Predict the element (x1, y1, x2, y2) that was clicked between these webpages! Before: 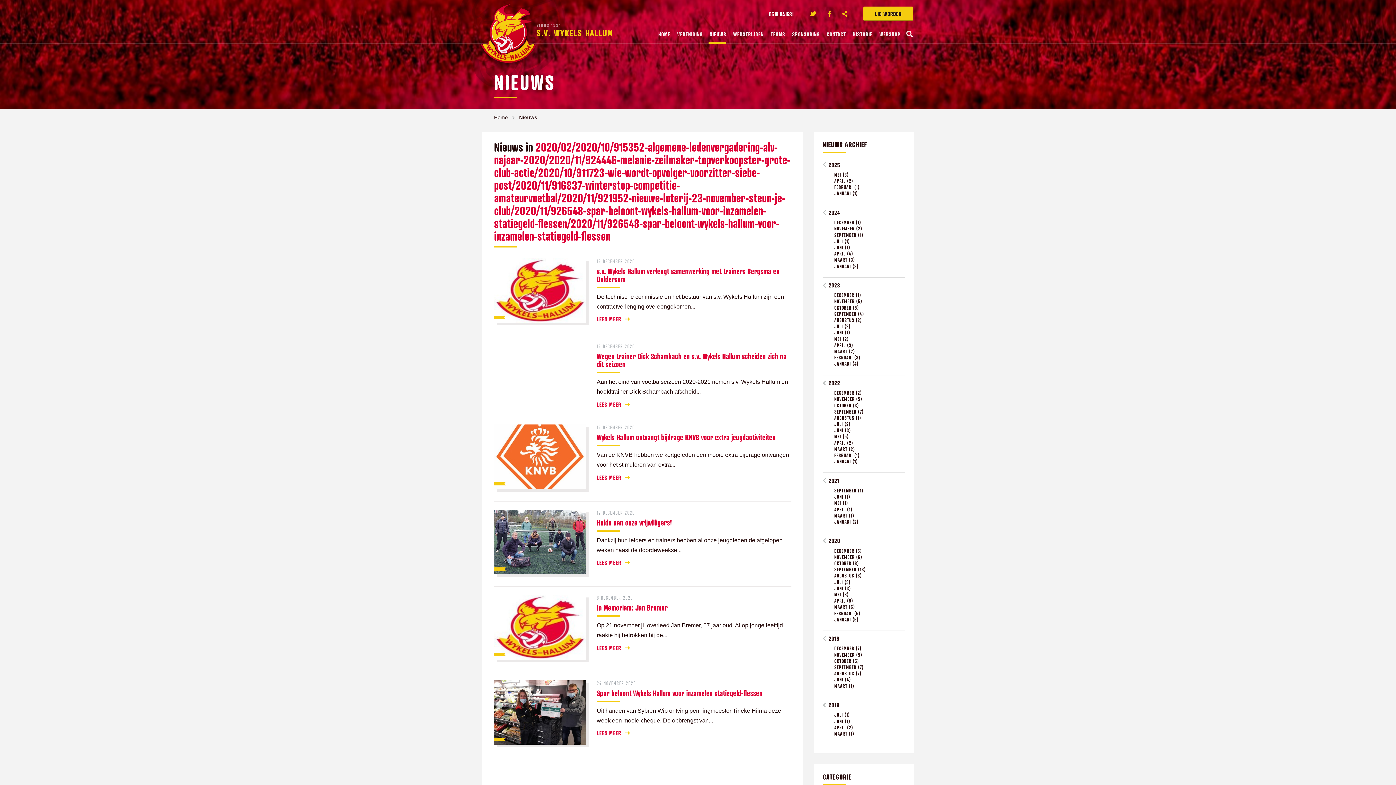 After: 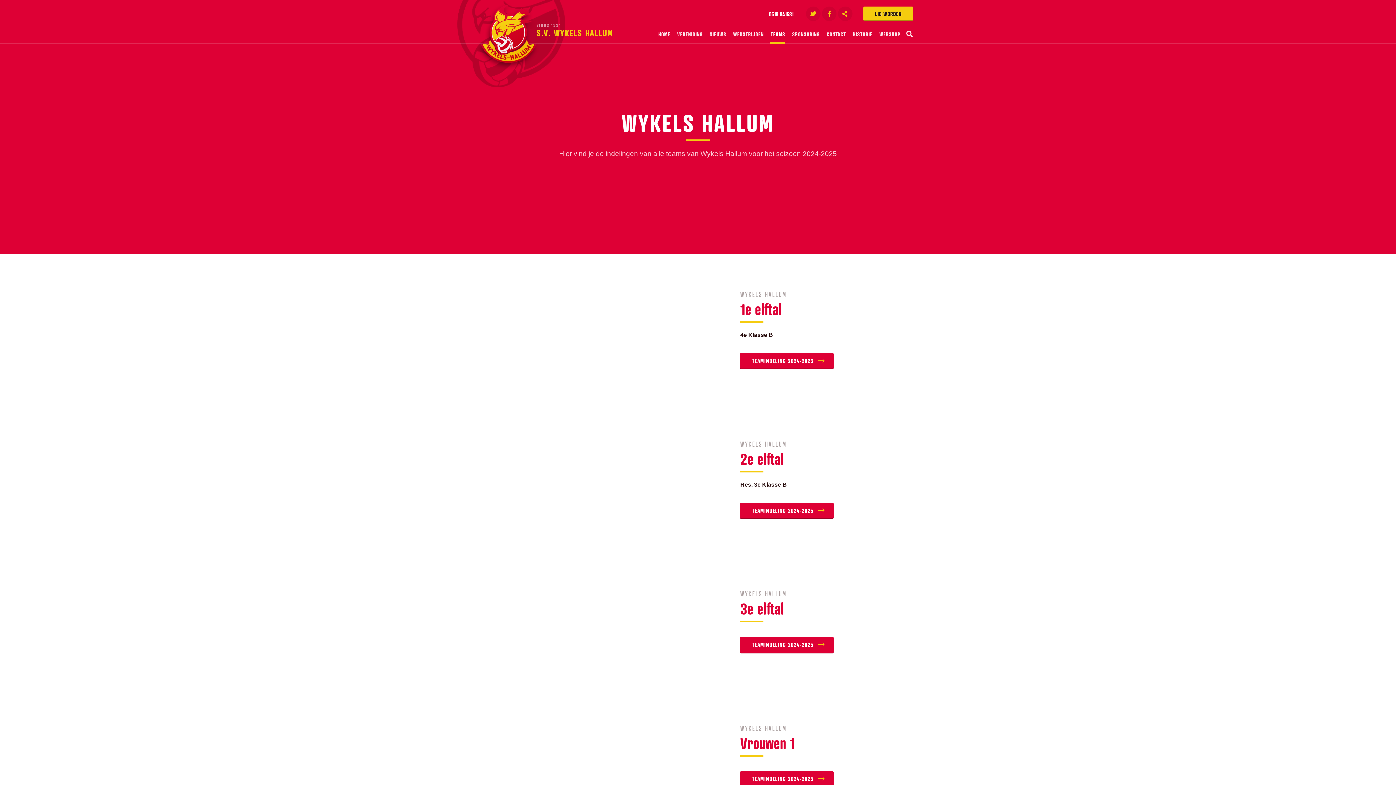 Action: bbox: (769, 25, 785, 43) label: TEAMS